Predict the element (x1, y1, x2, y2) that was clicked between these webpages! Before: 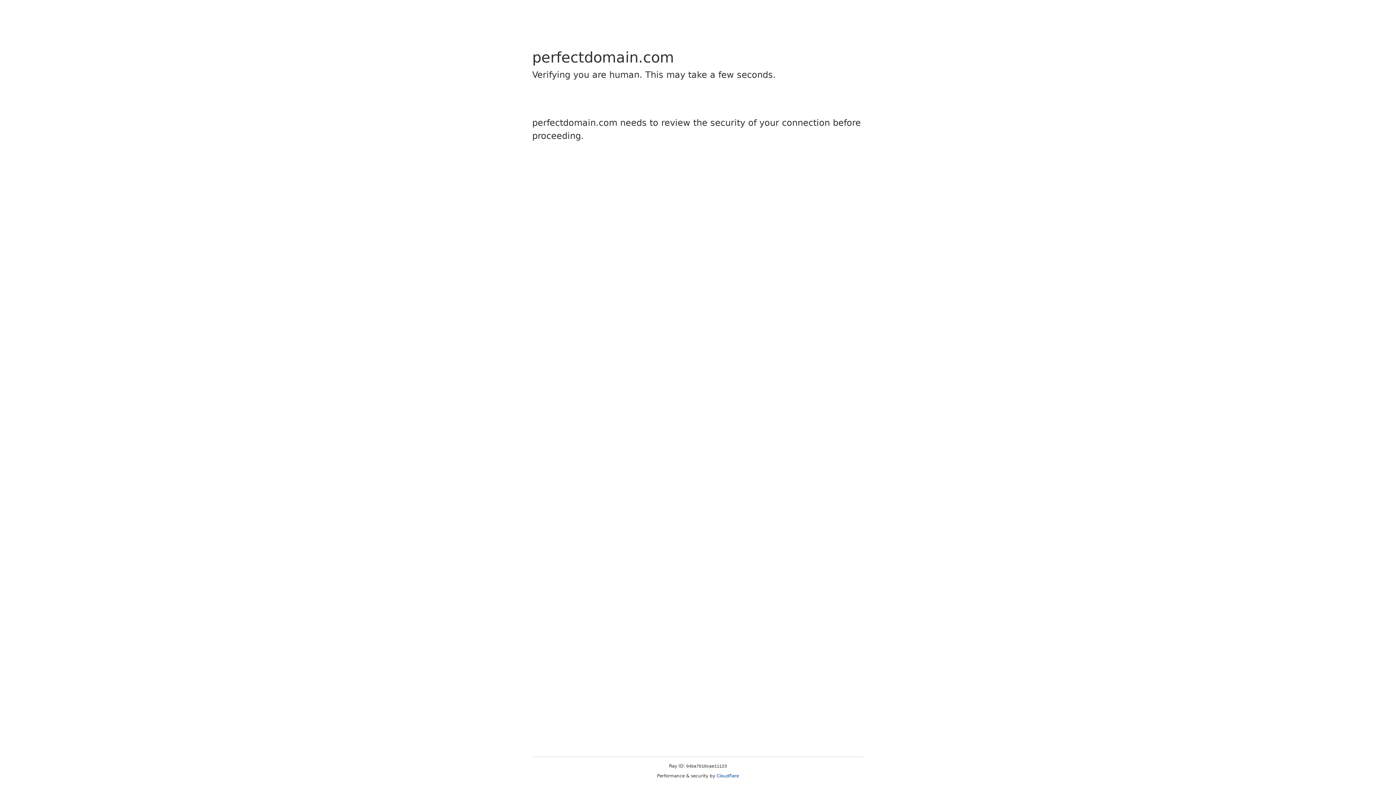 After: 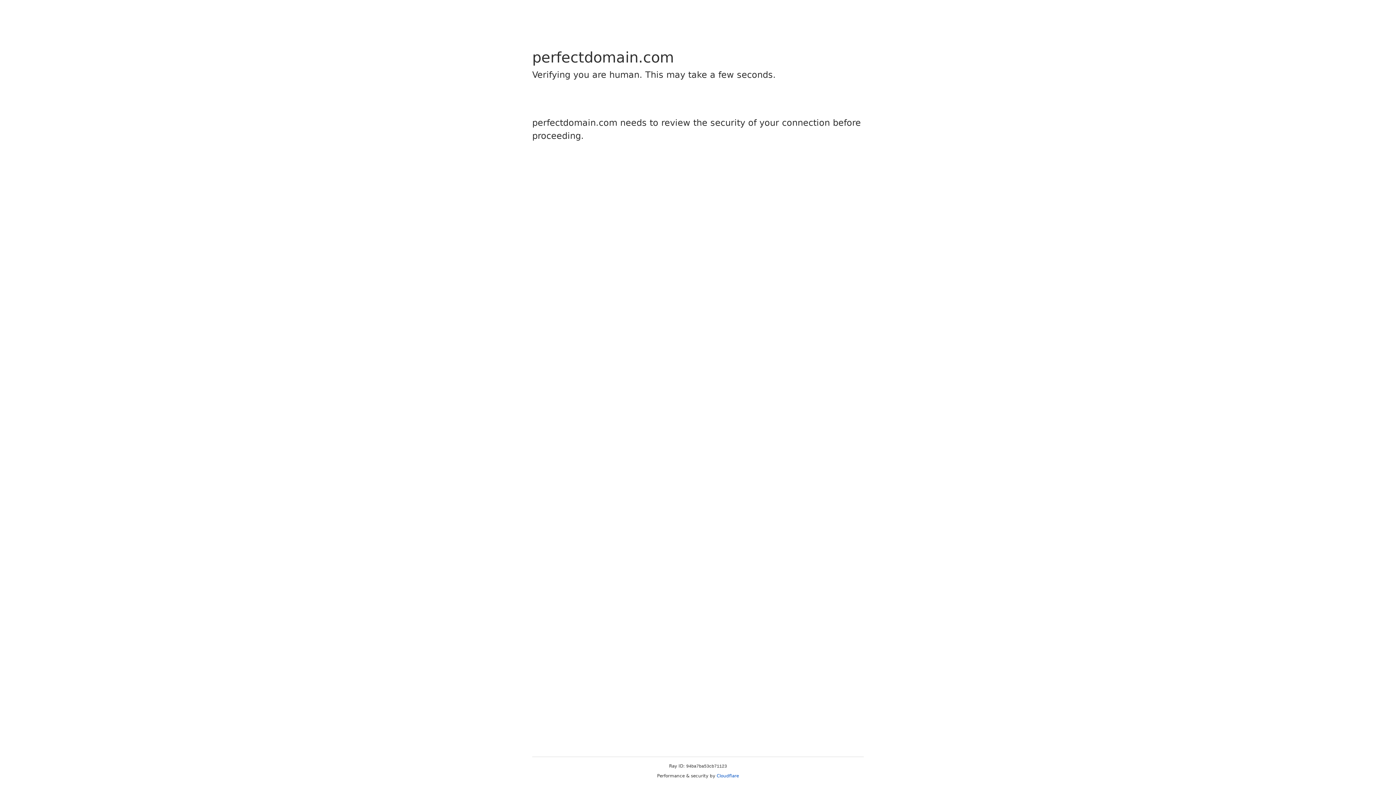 Action: label: Cloudflare bbox: (716, 773, 739, 778)